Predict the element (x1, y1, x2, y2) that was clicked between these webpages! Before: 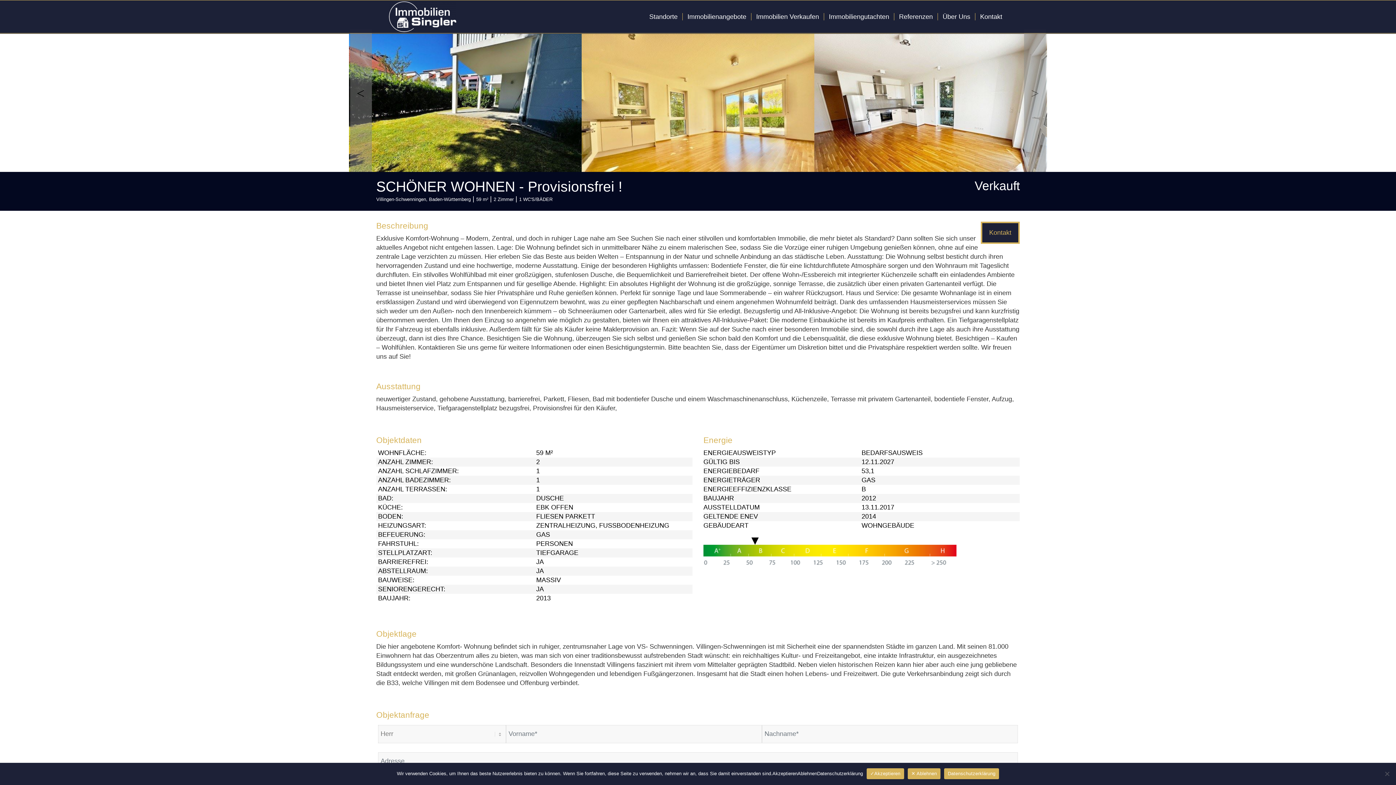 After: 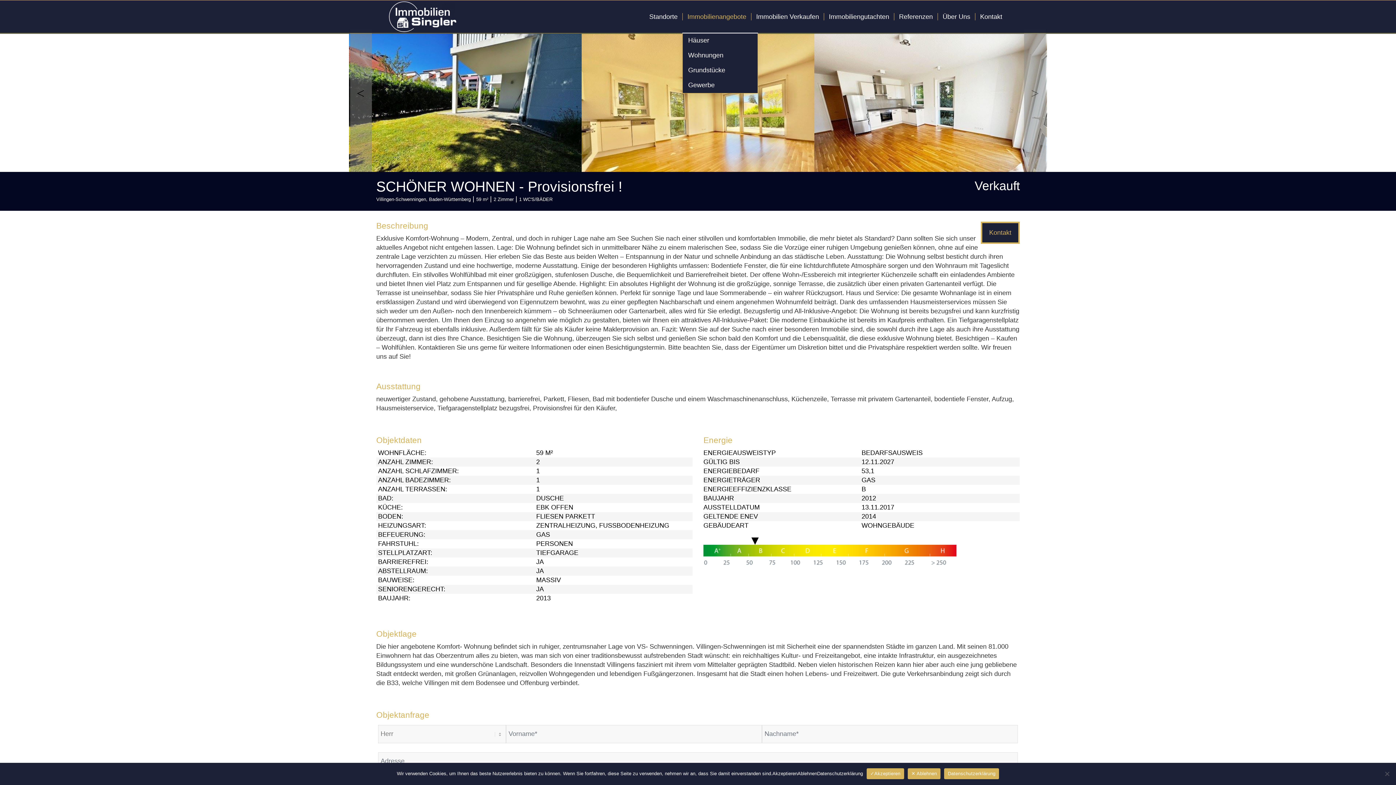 Action: bbox: (682, 0, 751, 33) label: Immobilienangebote